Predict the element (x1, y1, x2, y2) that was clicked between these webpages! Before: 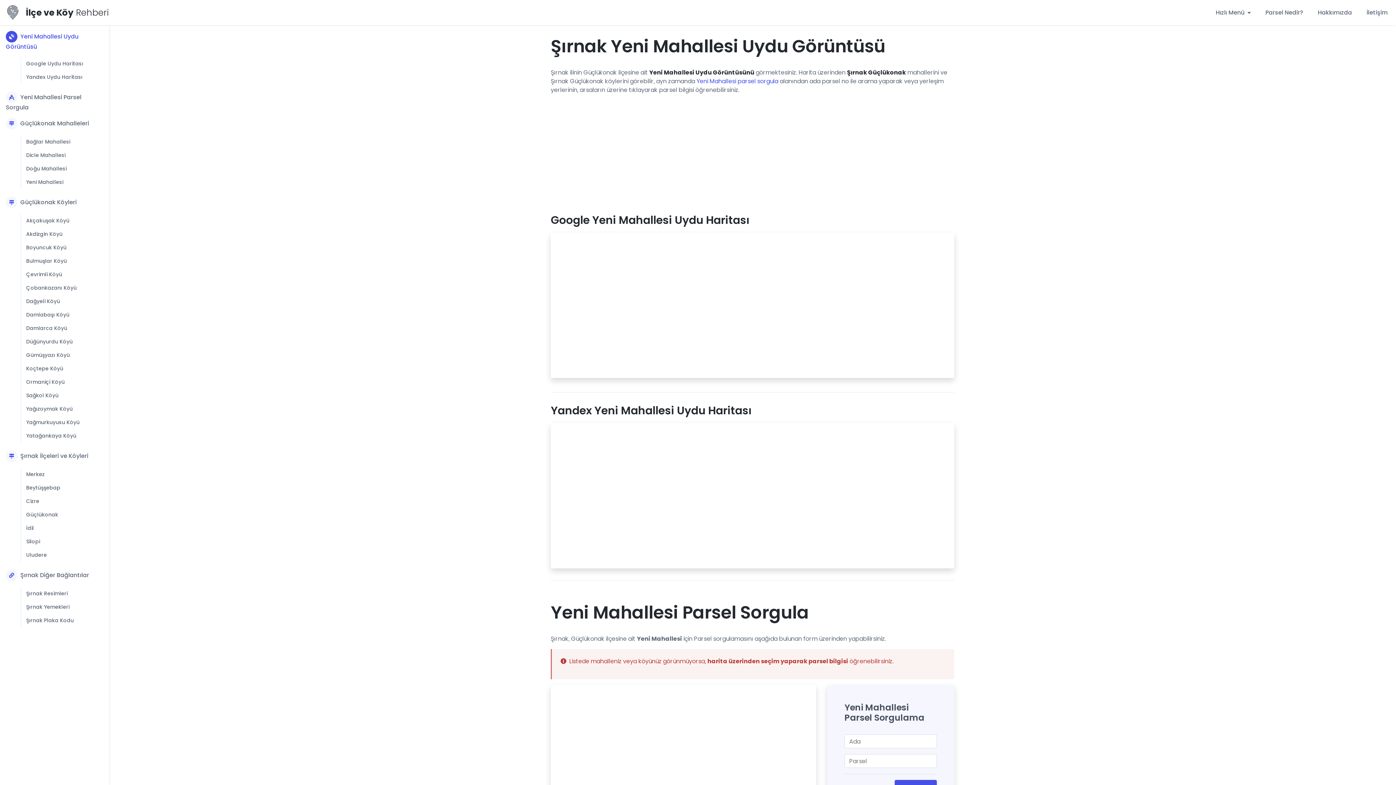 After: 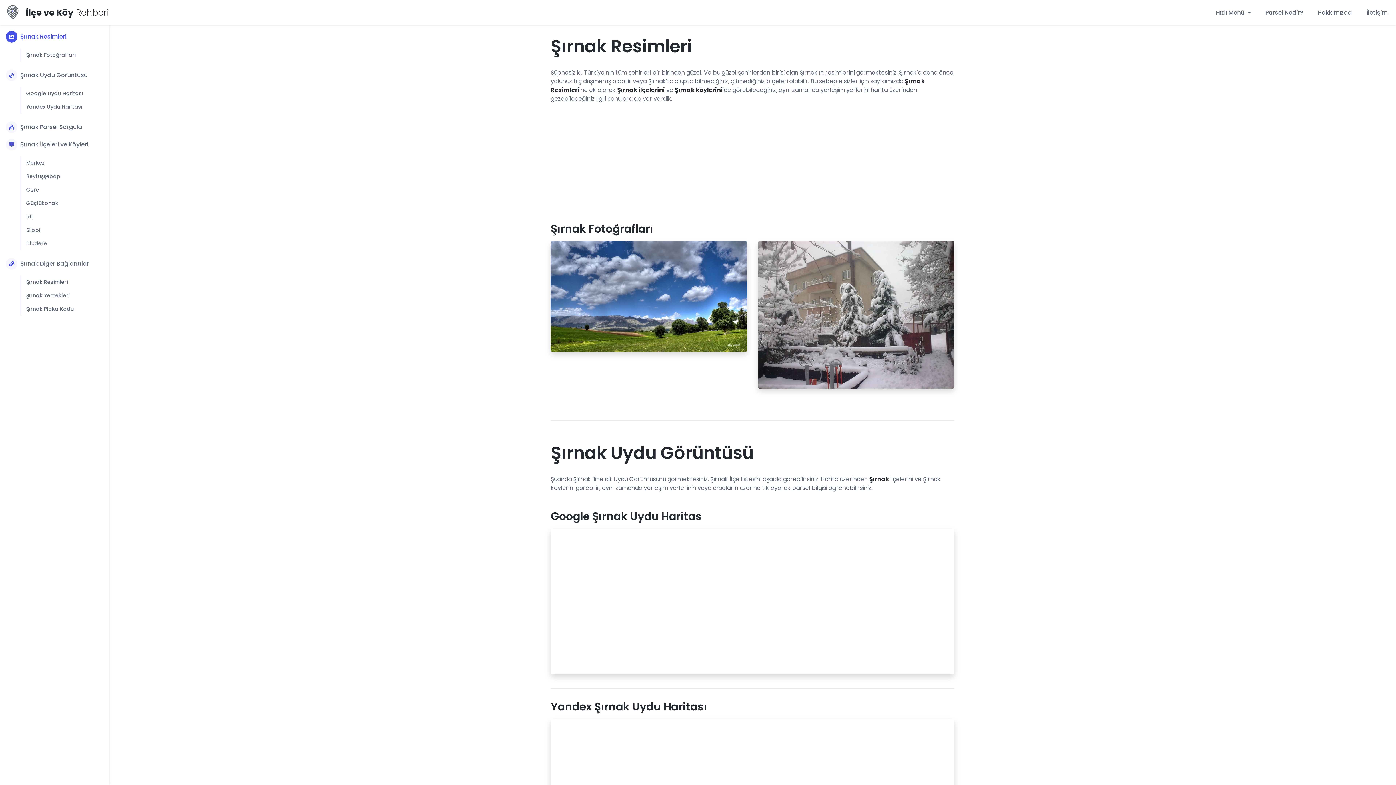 Action: label: Şırnak Resimleri bbox: (20, 587, 73, 600)